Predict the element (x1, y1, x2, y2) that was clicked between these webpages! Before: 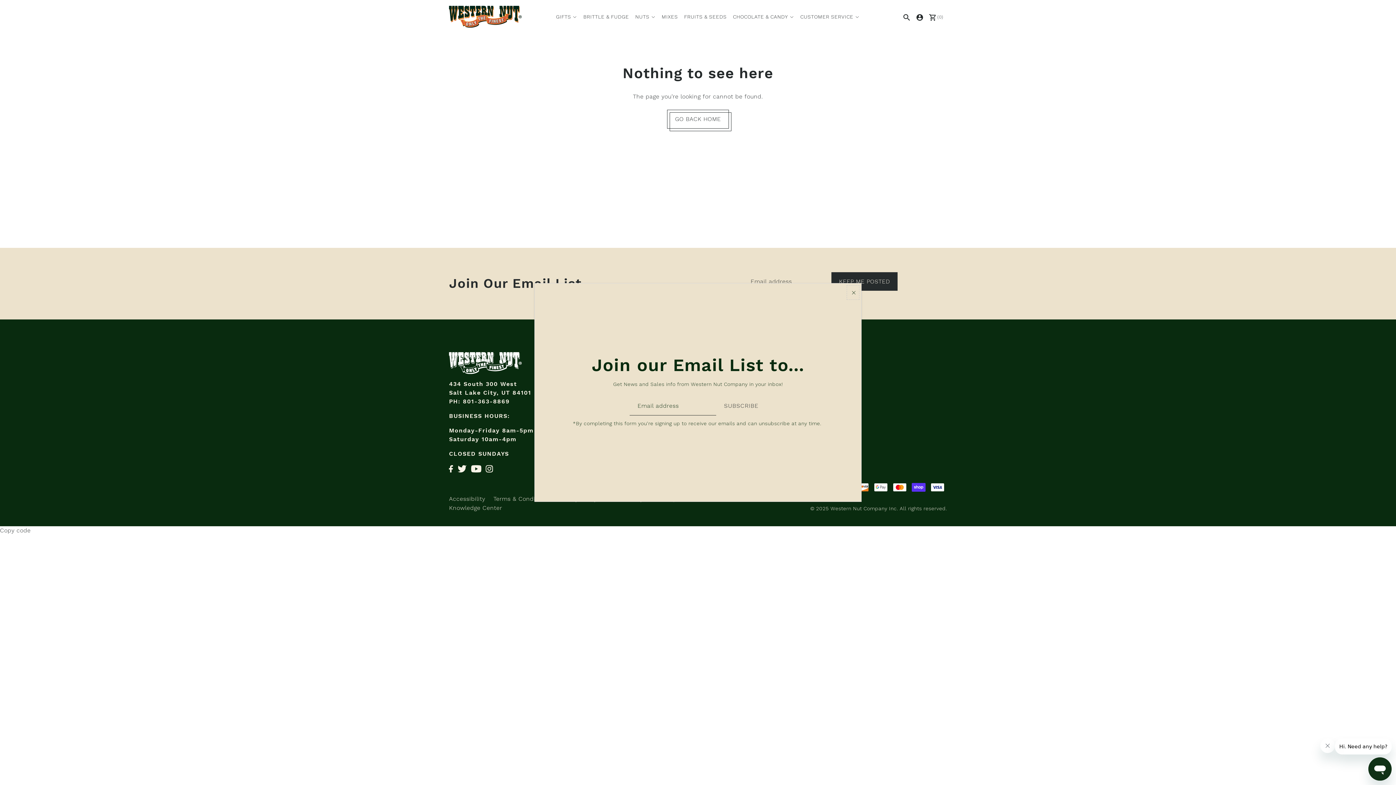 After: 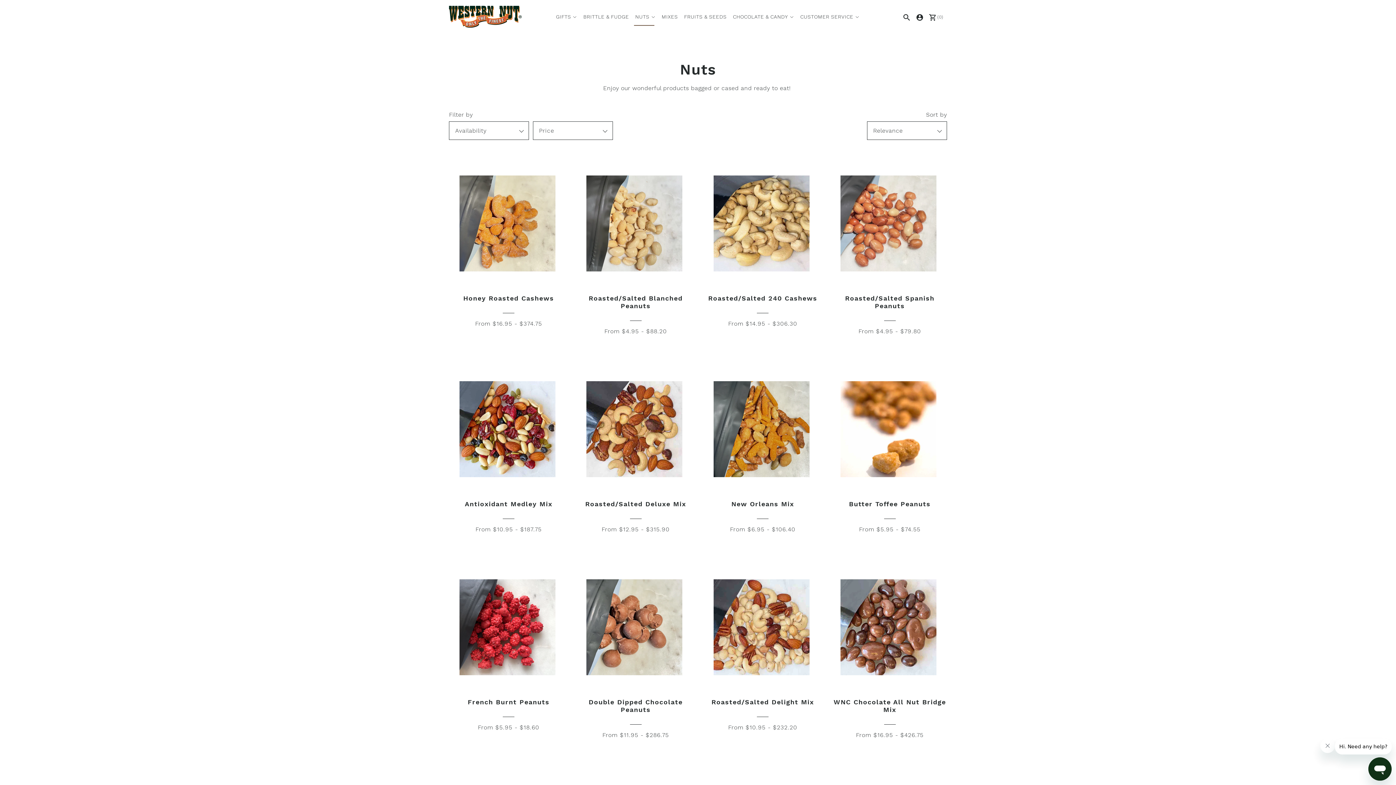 Action: bbox: (632, 7, 655, 25) label: NUTS 